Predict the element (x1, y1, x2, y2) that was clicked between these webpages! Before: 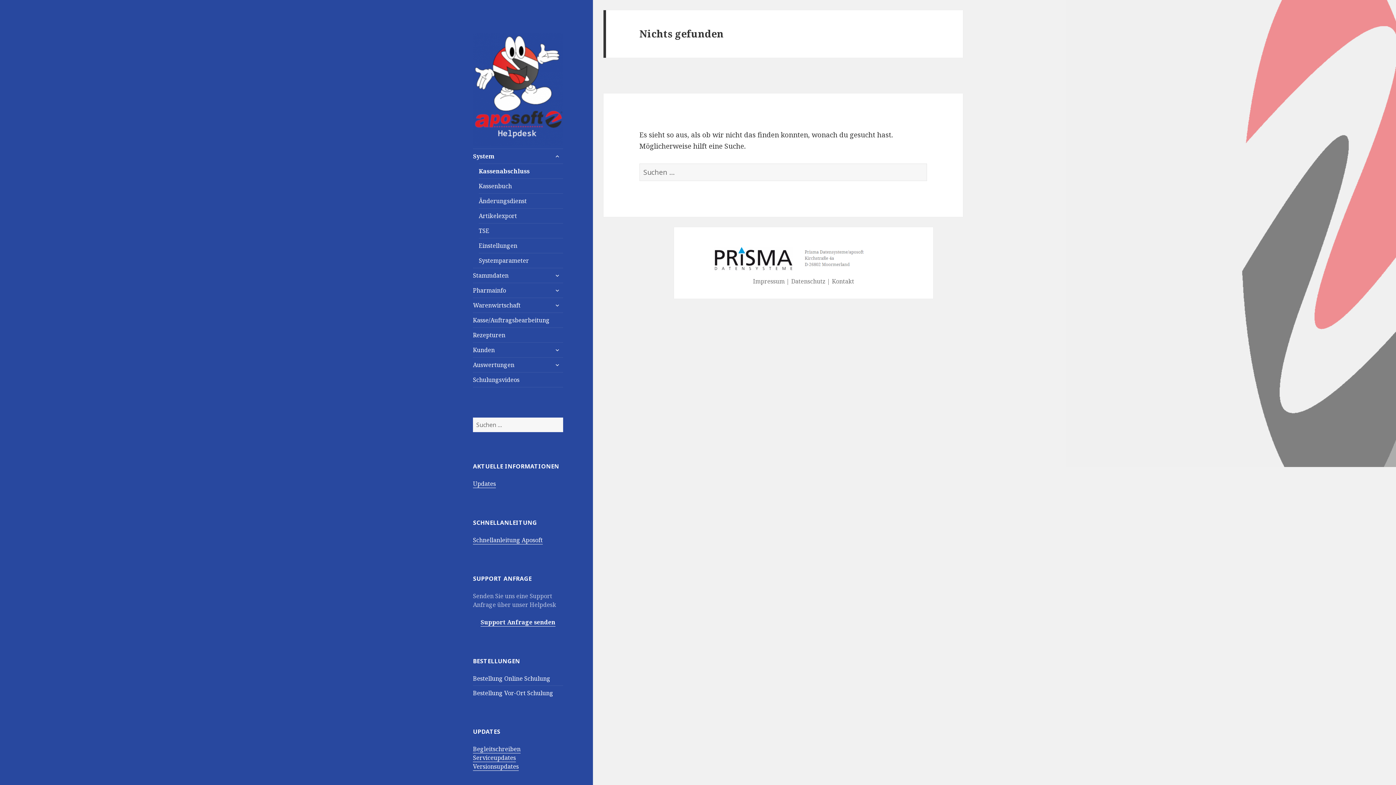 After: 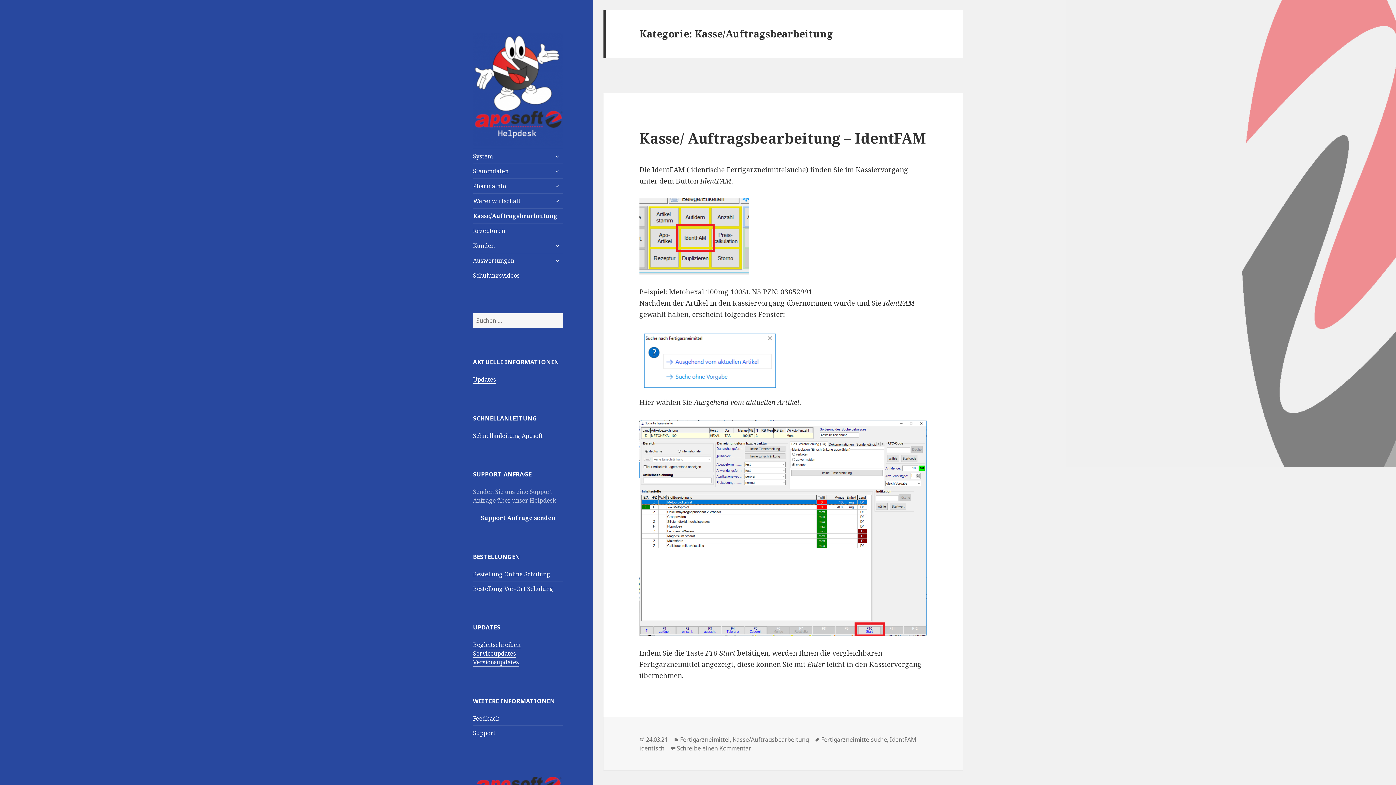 Action: bbox: (473, 313, 563, 327) label: Kasse/Auftragsbearbeitung